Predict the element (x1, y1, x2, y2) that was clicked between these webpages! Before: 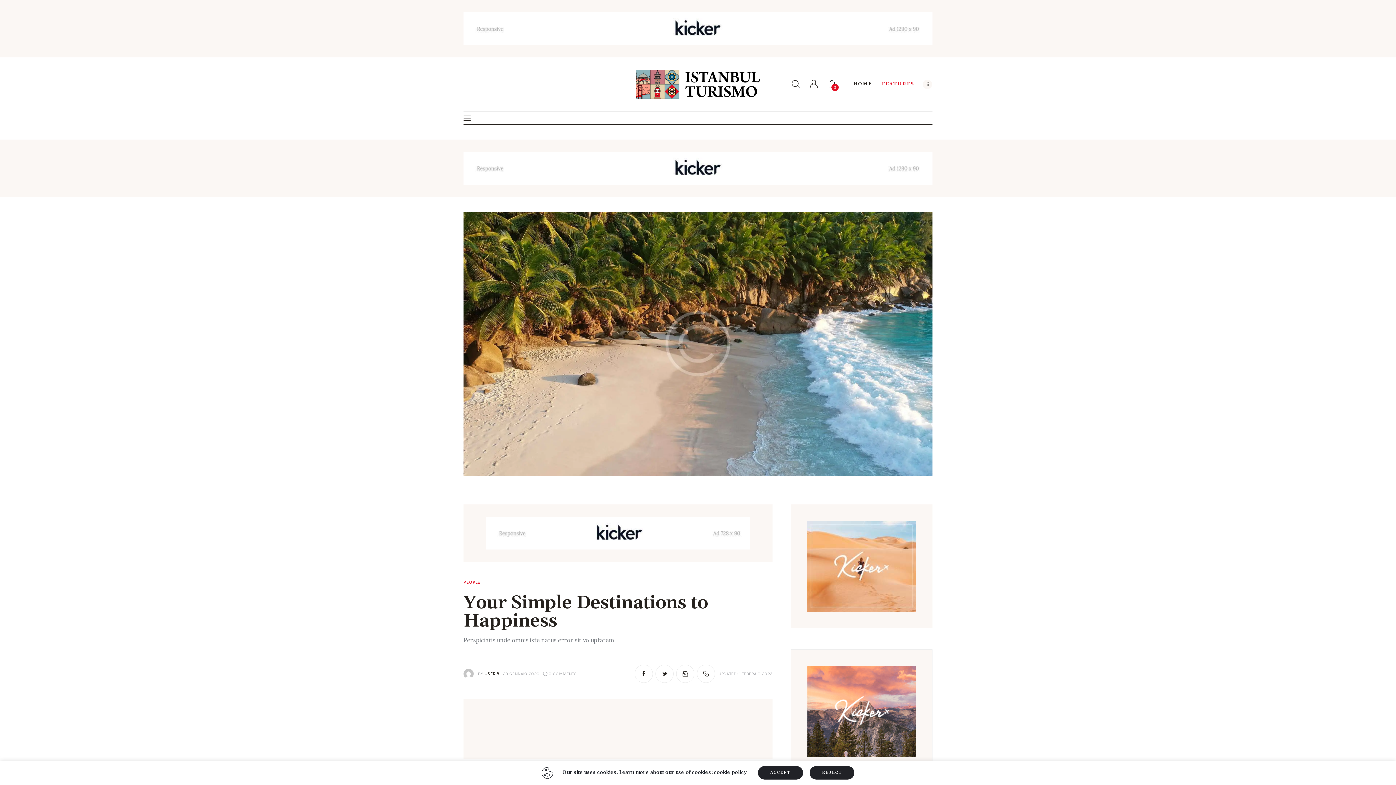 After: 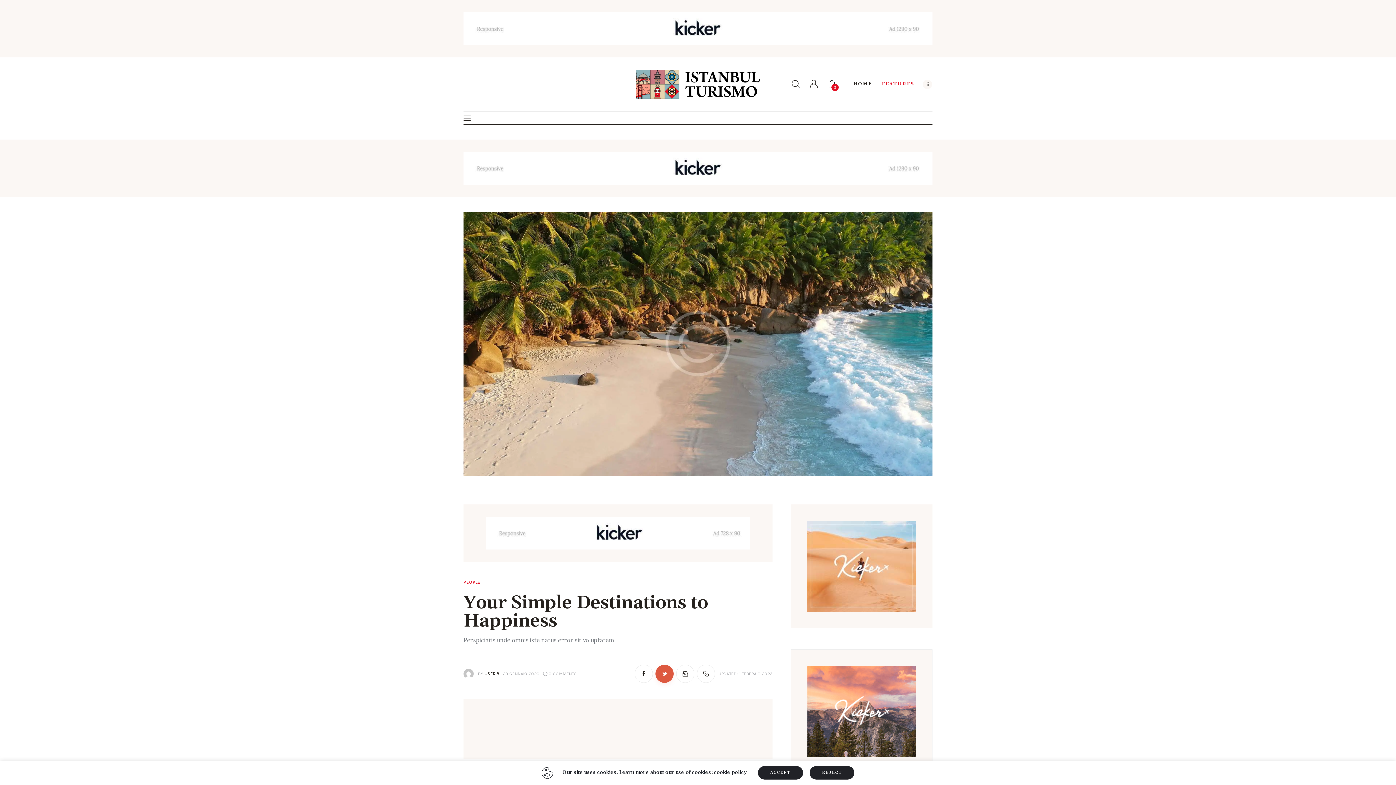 Action: bbox: (655, 665, 673, 683)